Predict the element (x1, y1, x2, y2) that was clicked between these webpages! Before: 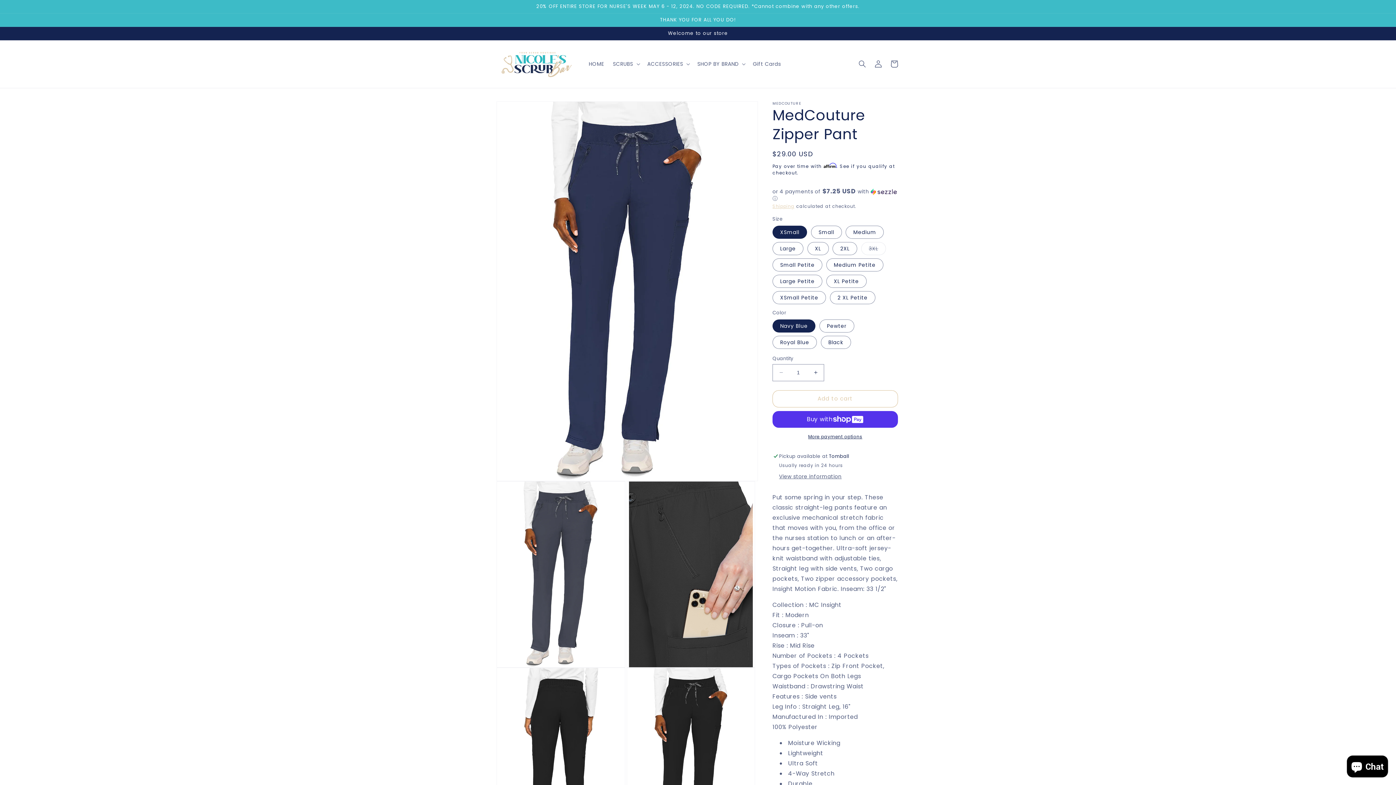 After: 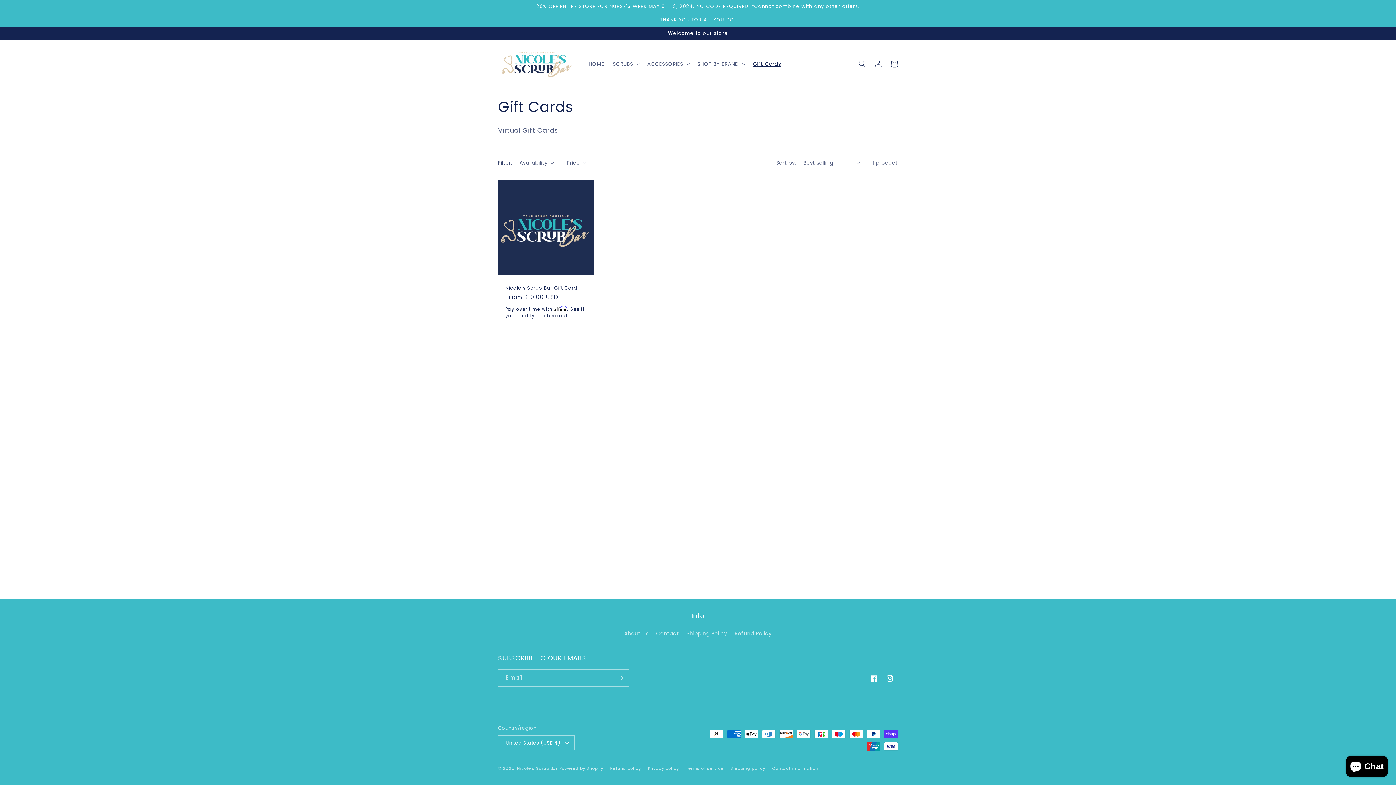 Action: label: Gift Cards bbox: (748, 56, 785, 71)